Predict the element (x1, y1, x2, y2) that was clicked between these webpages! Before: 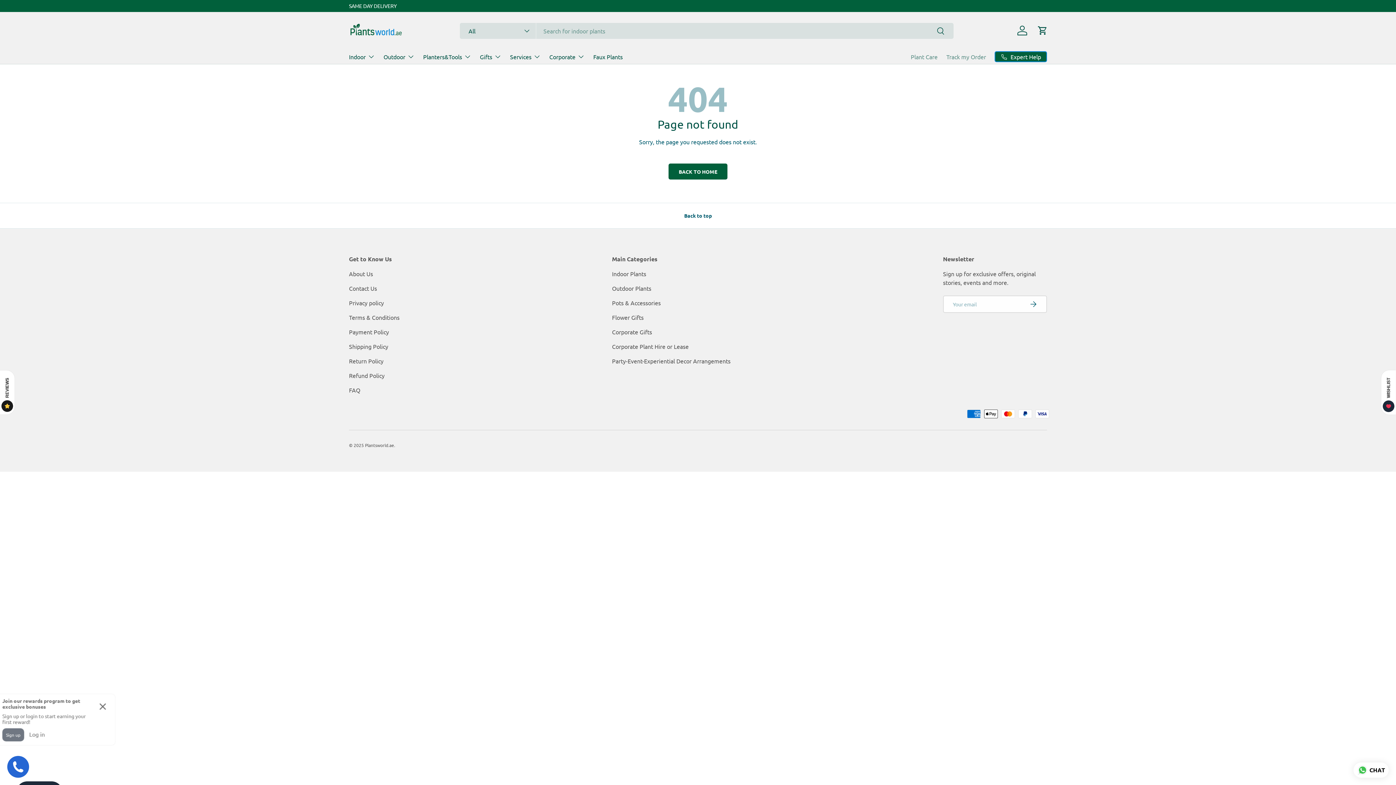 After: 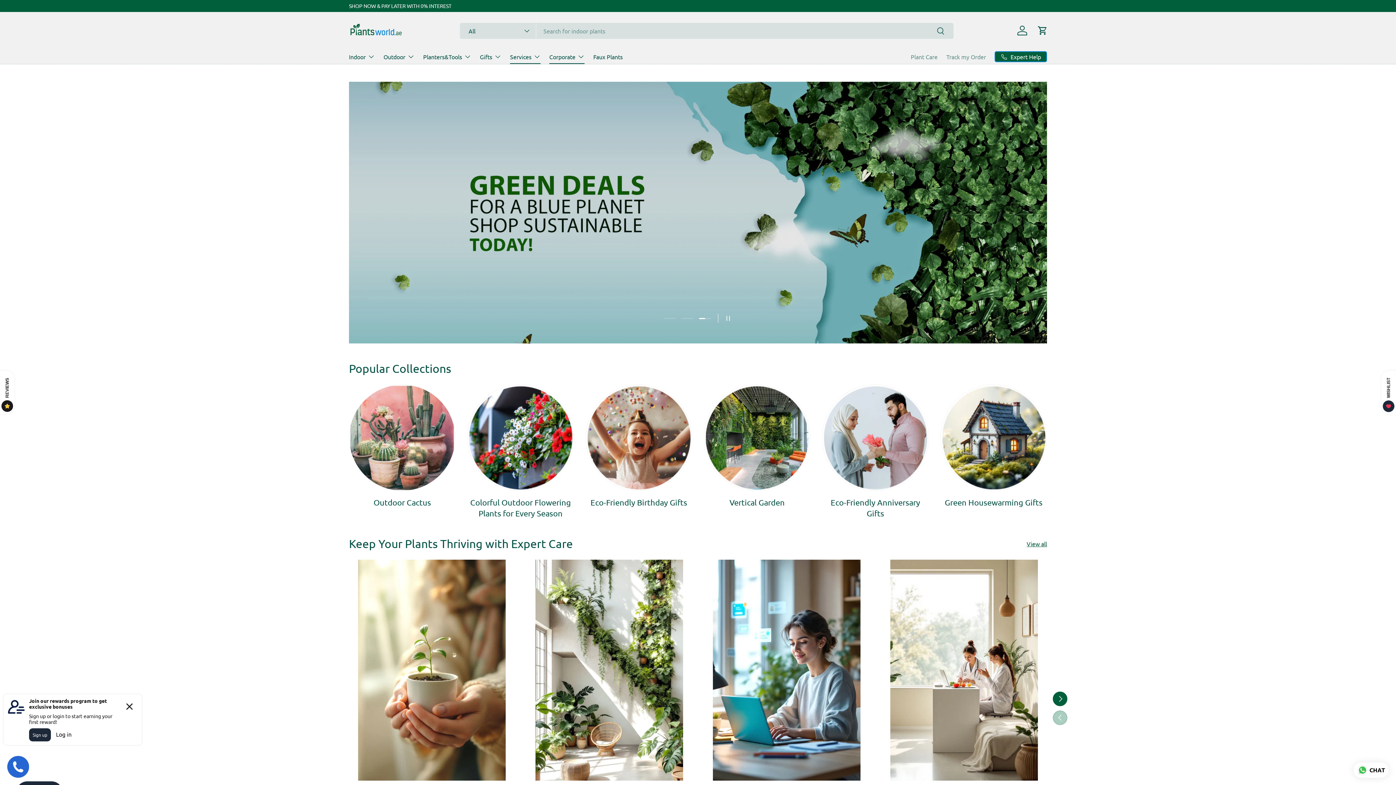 Action: bbox: (668, 163, 727, 179) label: BACK TO HOME